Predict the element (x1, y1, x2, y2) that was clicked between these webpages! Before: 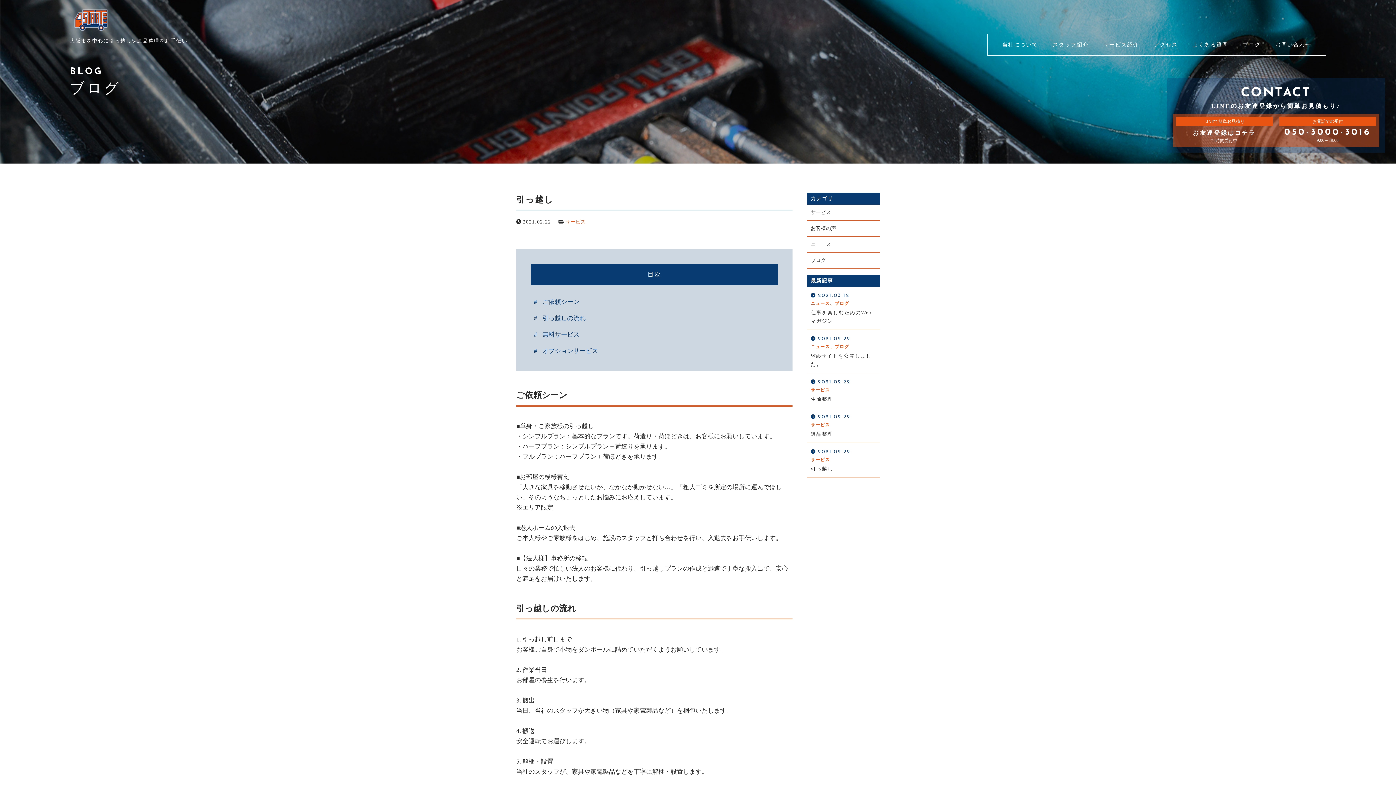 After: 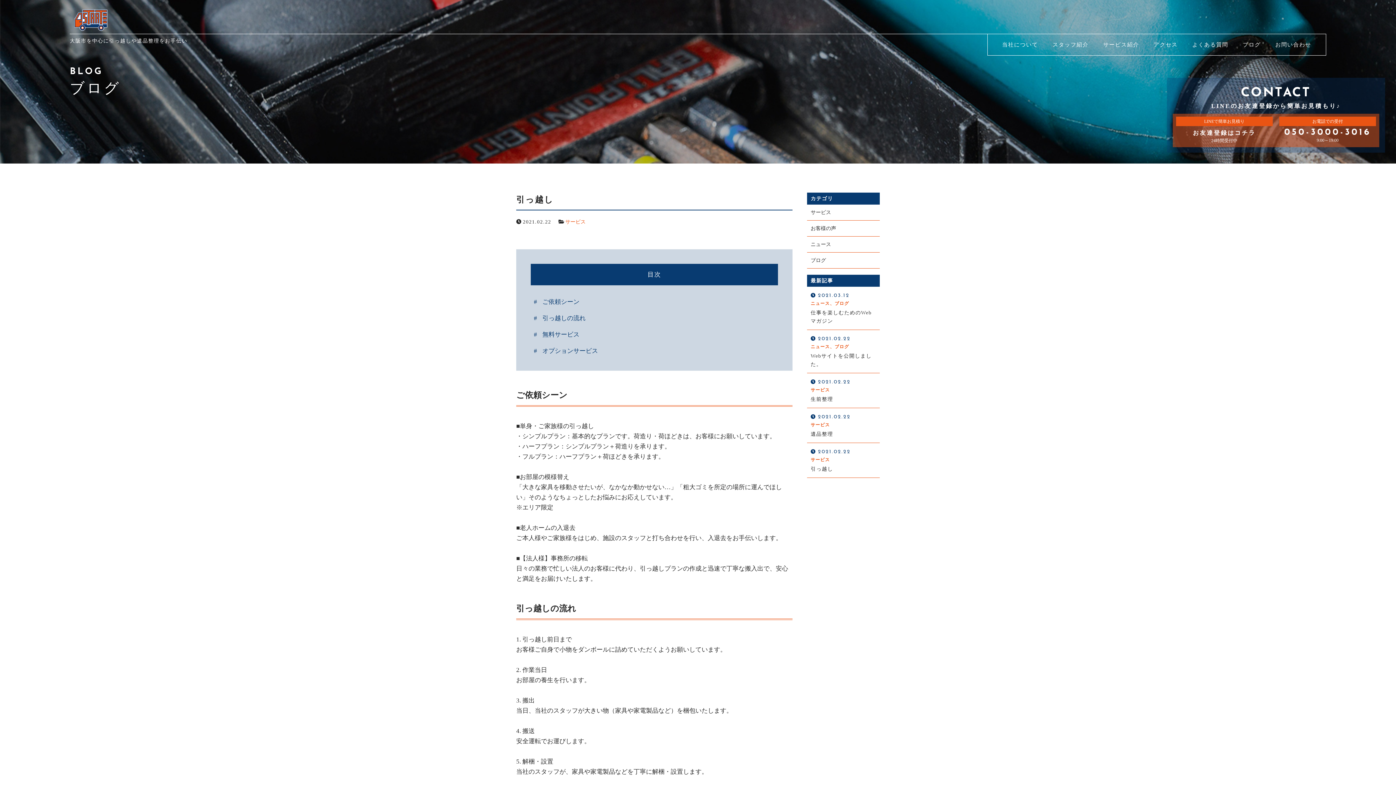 Action: bbox: (1374, 767, 1396, 789)